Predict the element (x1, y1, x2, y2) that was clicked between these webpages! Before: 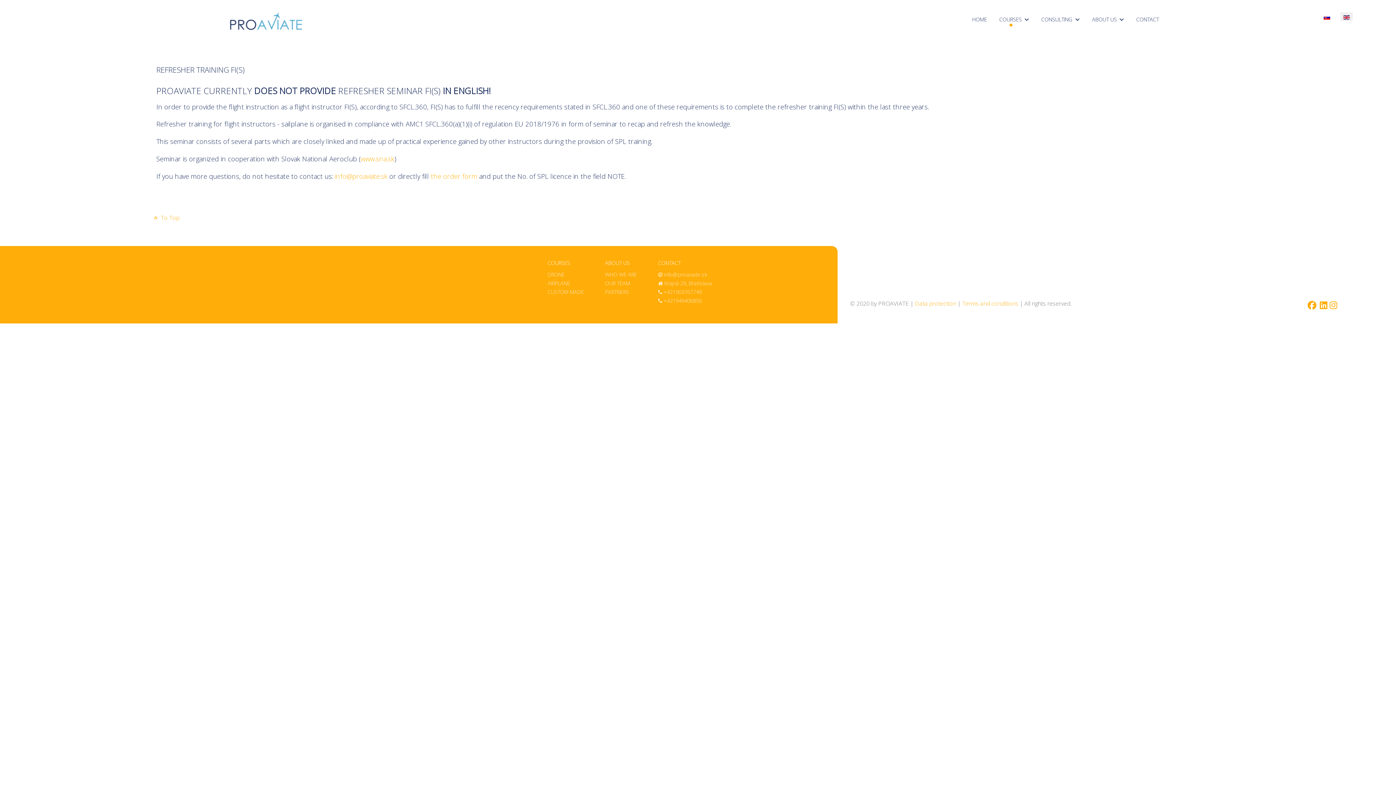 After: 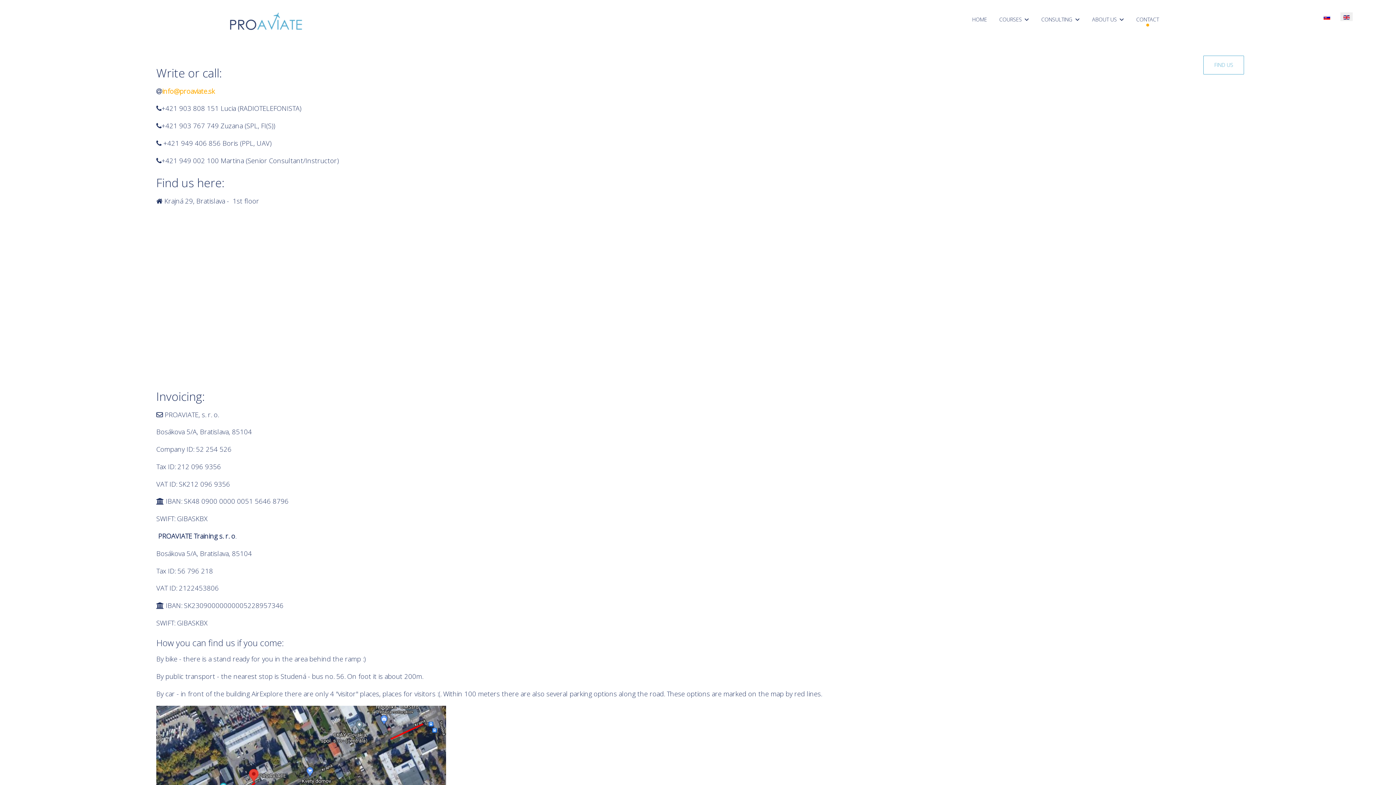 Action: label: +421949406856 bbox: (663, 297, 701, 304)